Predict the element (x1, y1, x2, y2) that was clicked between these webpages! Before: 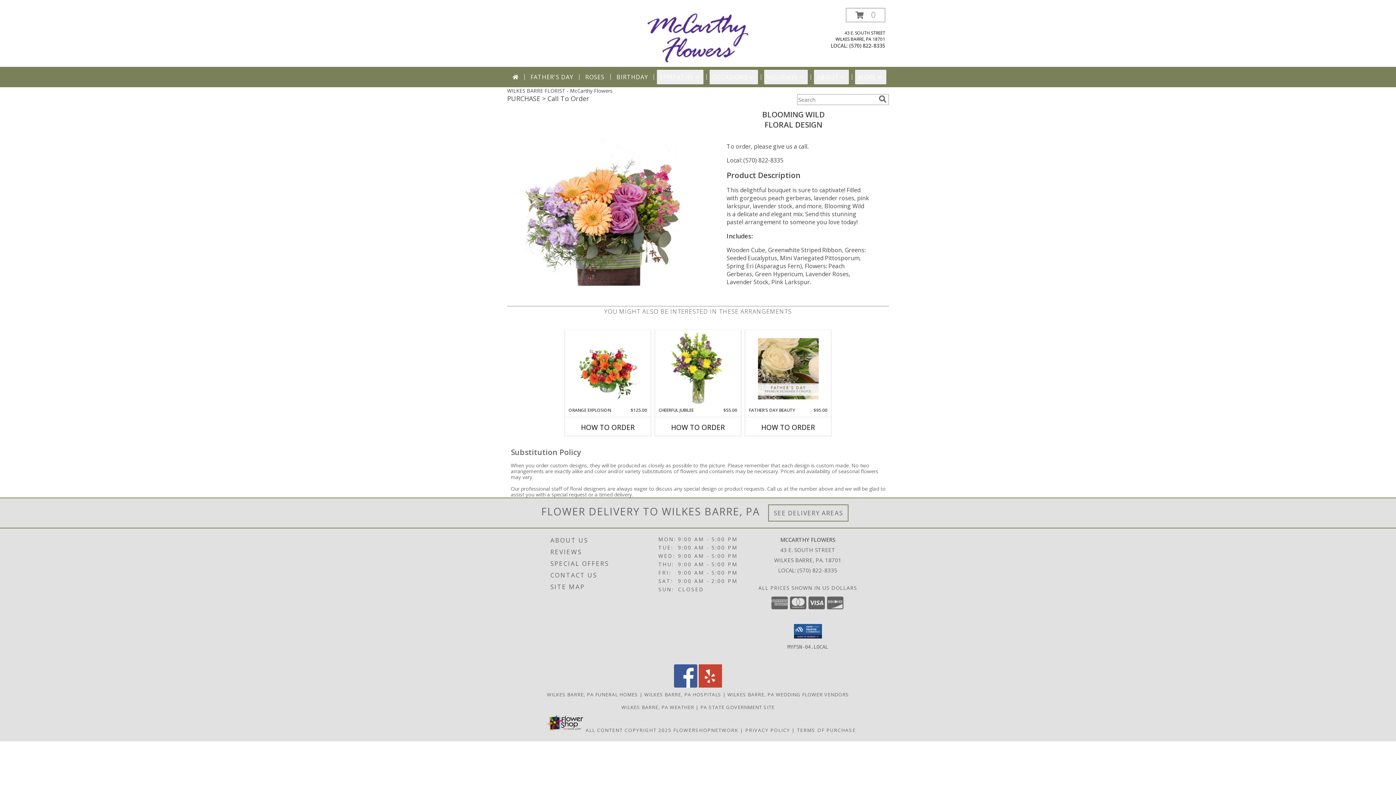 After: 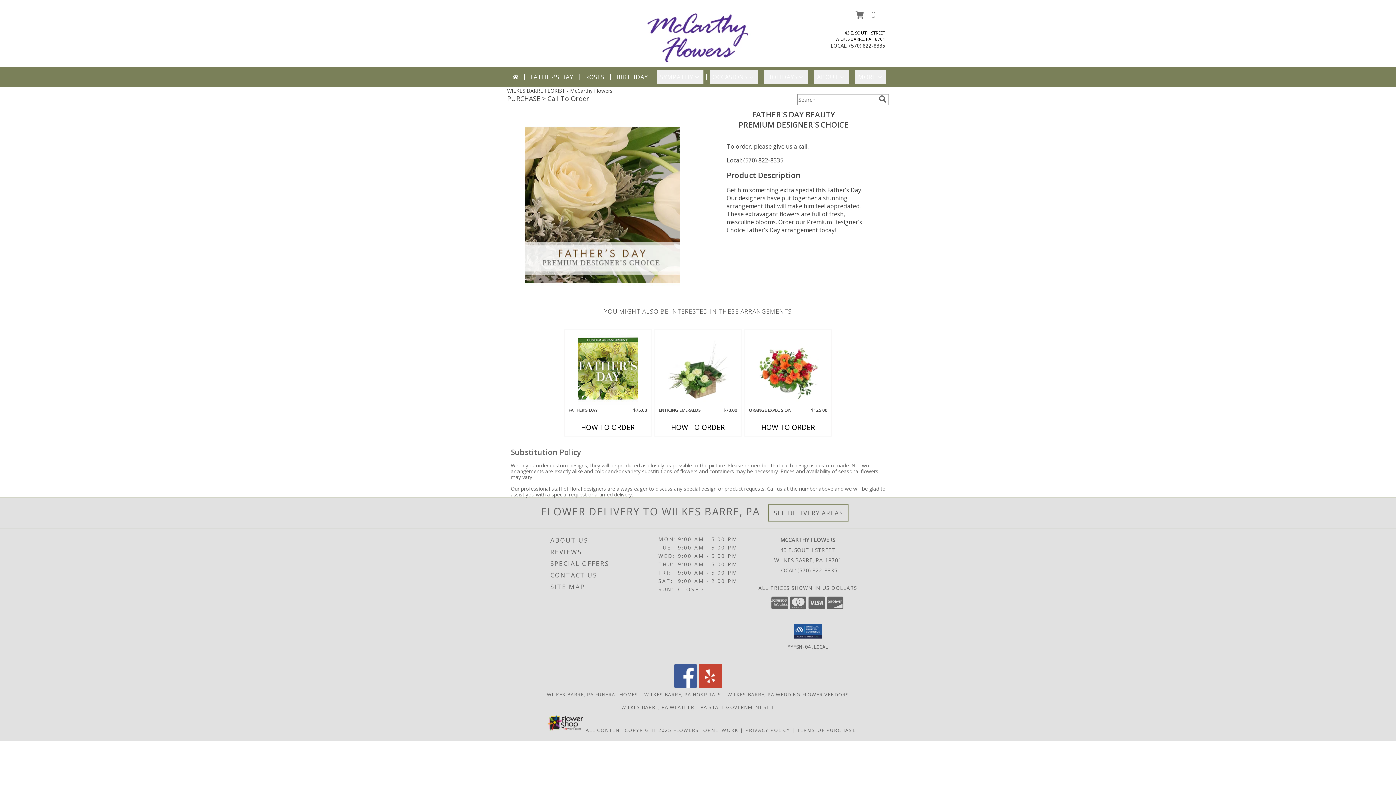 Action: bbox: (758, 332, 818, 405) label: View Father's Day Beauty Premium Designer's Choice Info